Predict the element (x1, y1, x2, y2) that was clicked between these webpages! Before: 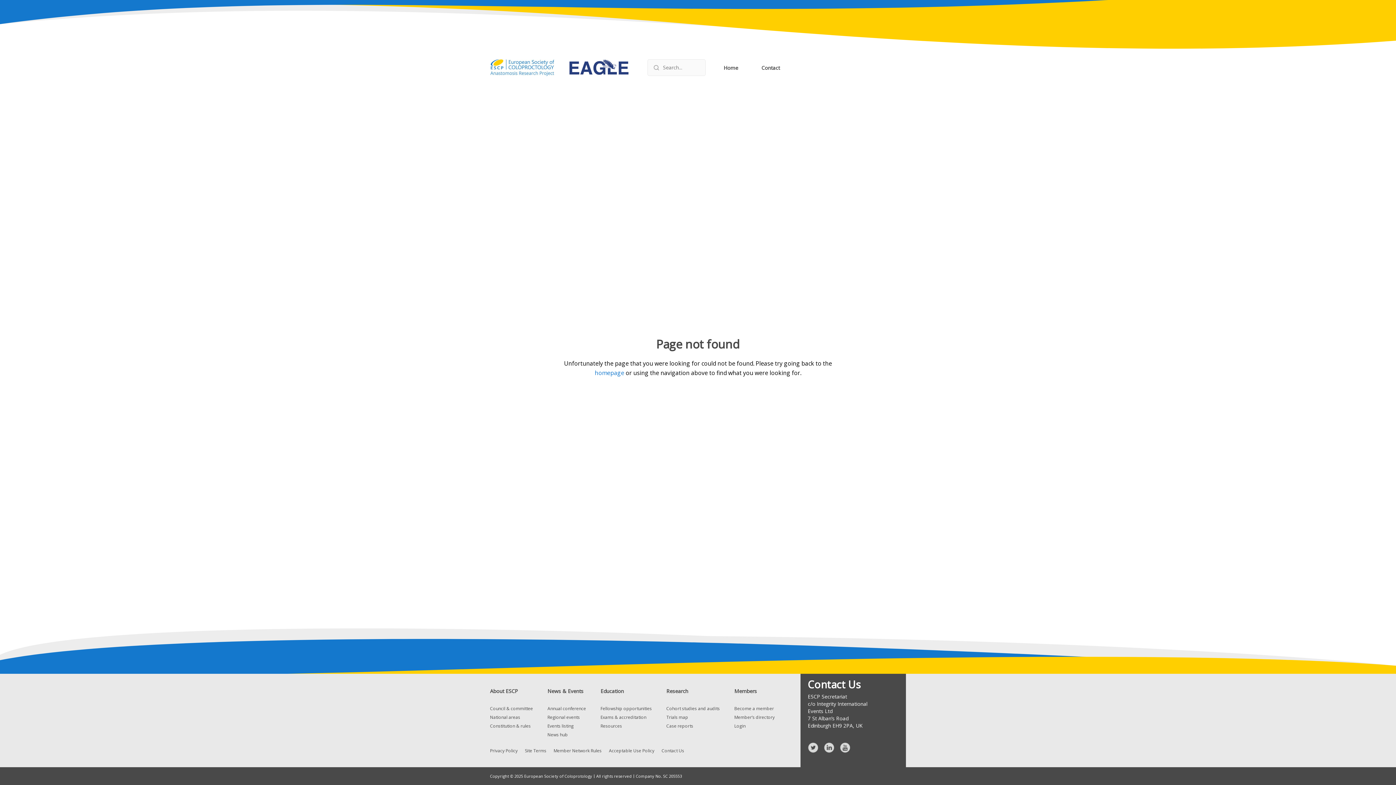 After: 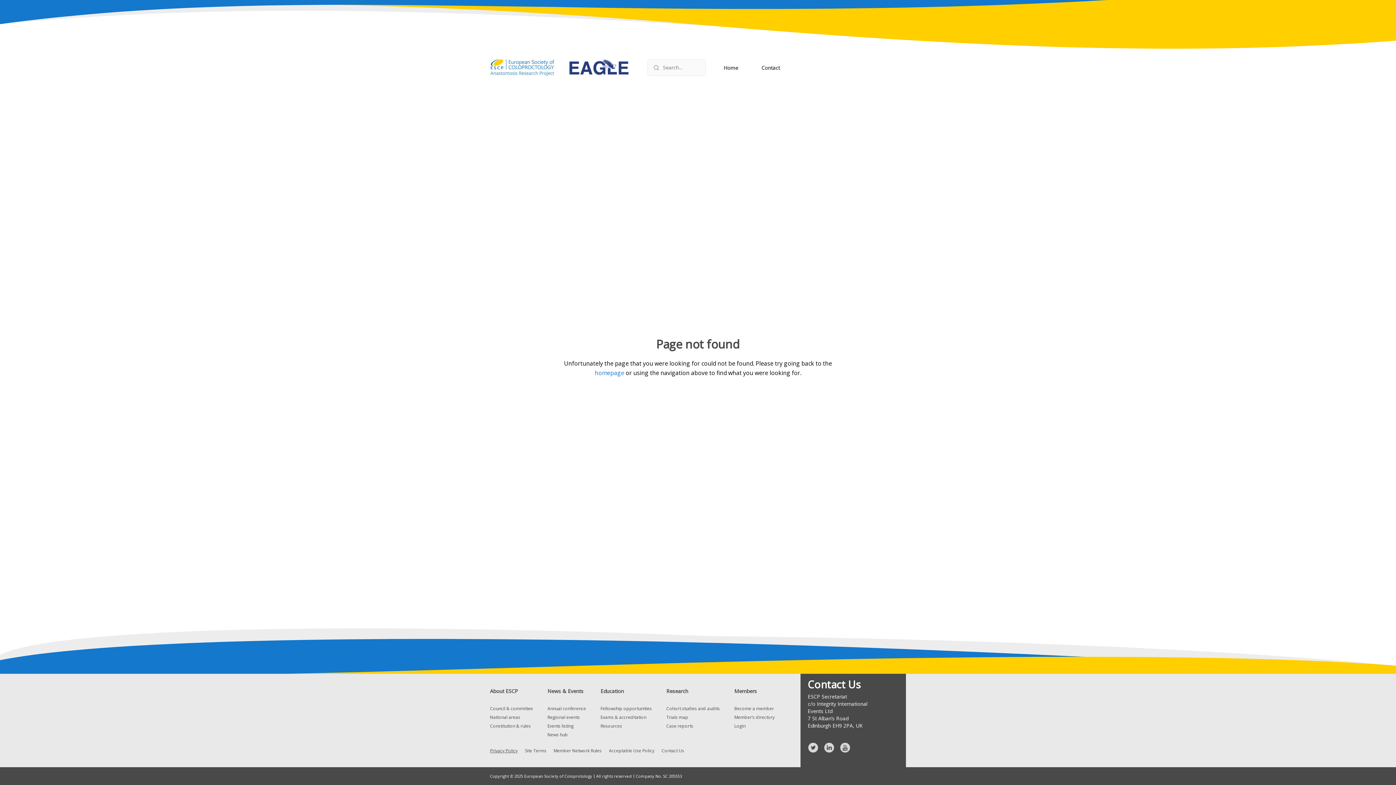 Action: label: Privacy Policy bbox: (490, 747, 517, 754)